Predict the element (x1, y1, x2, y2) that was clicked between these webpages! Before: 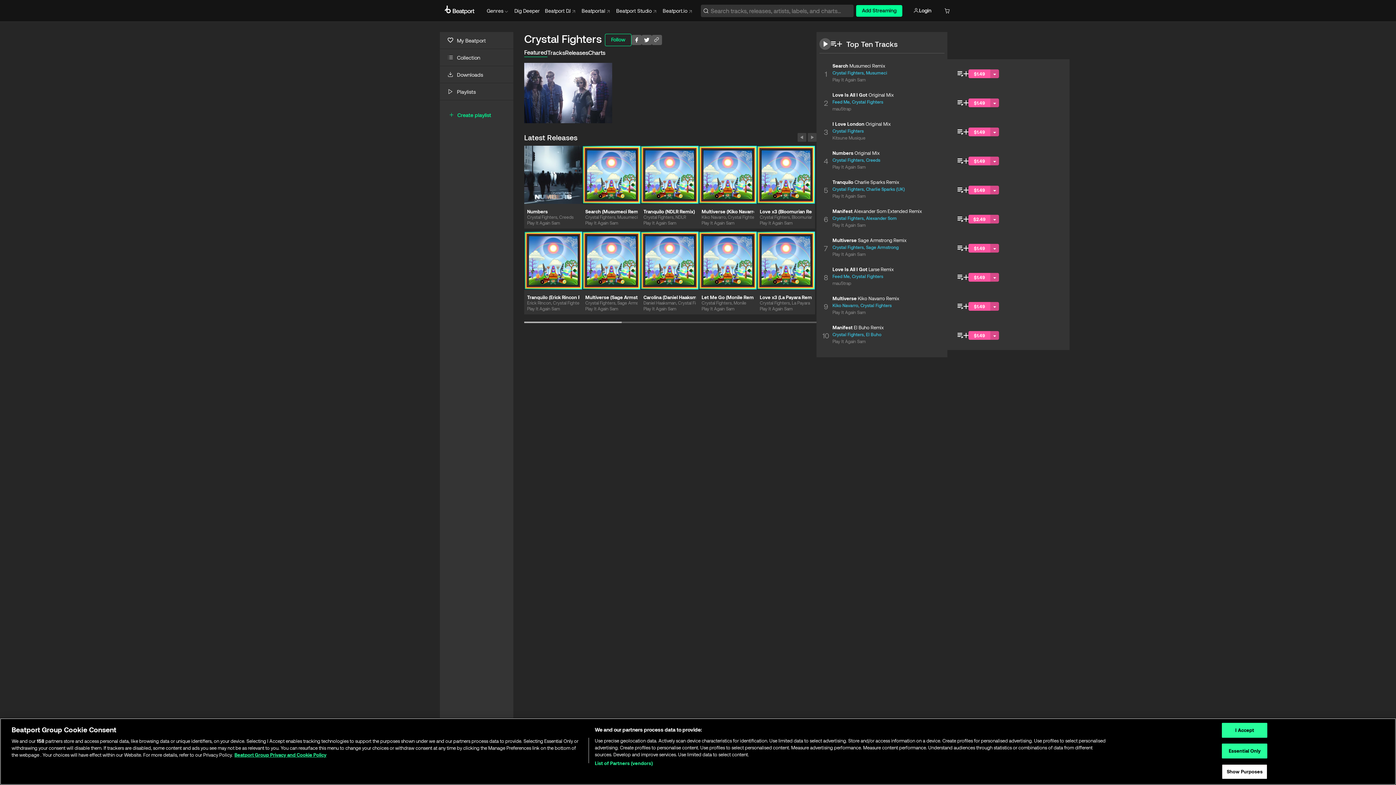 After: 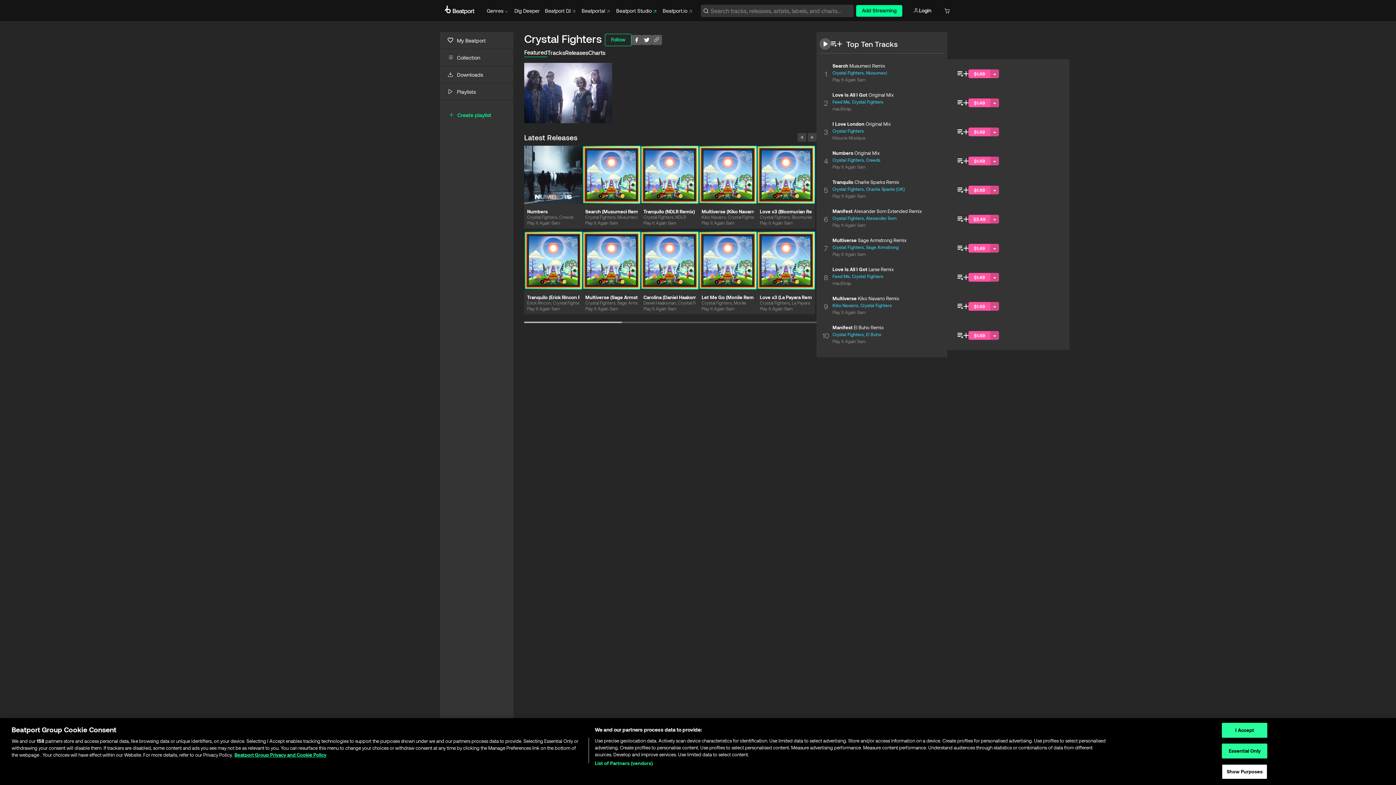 Action: label: Beatport Studio bbox: (616, 7, 657, 14)